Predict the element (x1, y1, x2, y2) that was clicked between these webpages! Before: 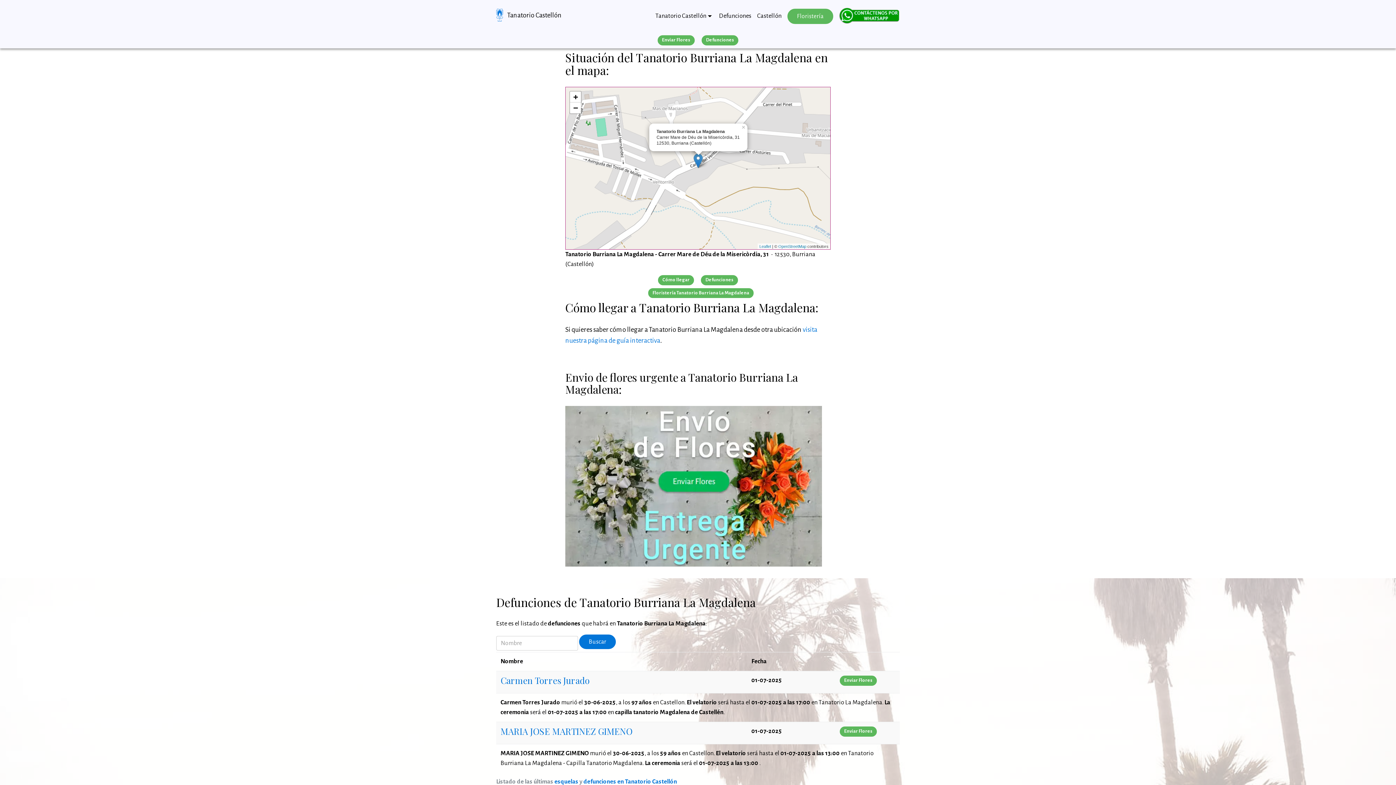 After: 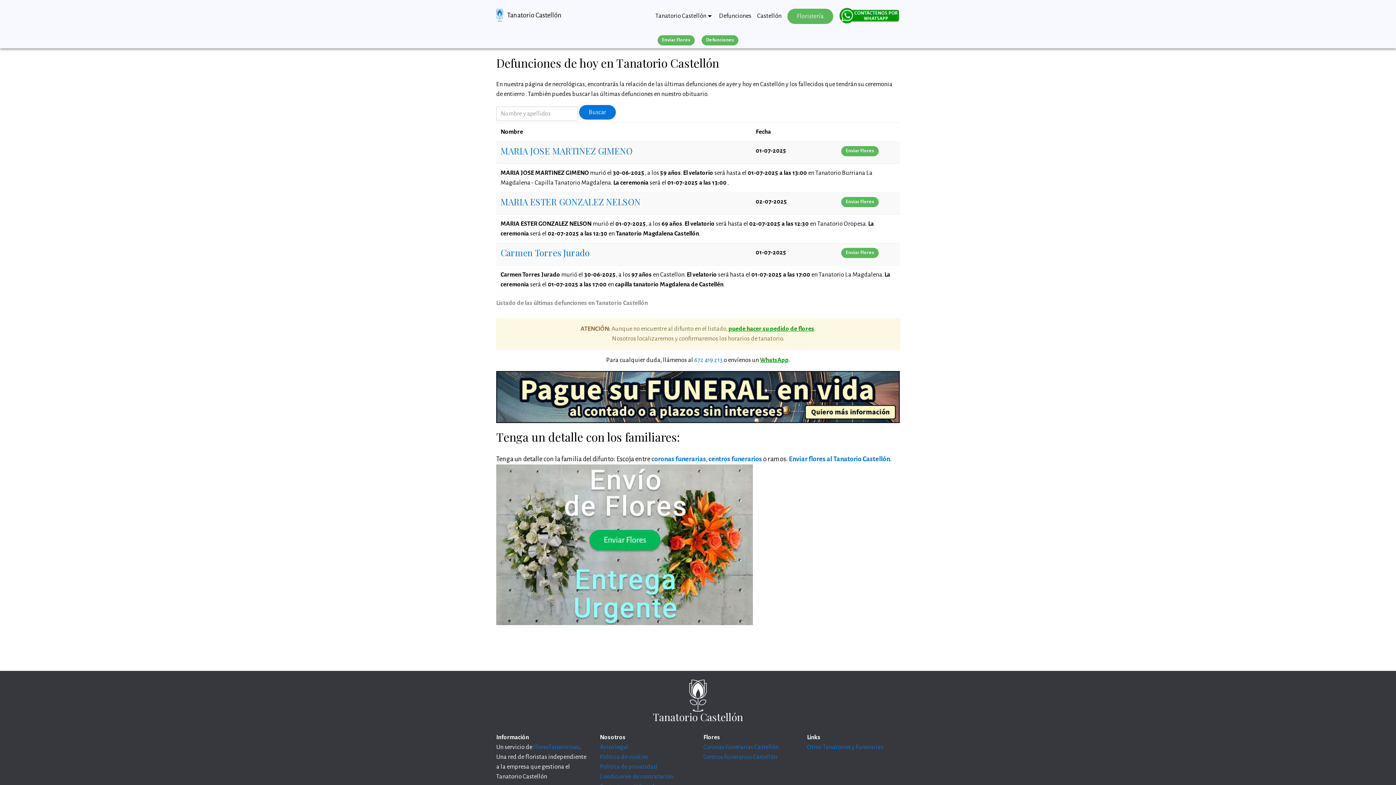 Action: label: Defunciones bbox: (701, 35, 738, 45)